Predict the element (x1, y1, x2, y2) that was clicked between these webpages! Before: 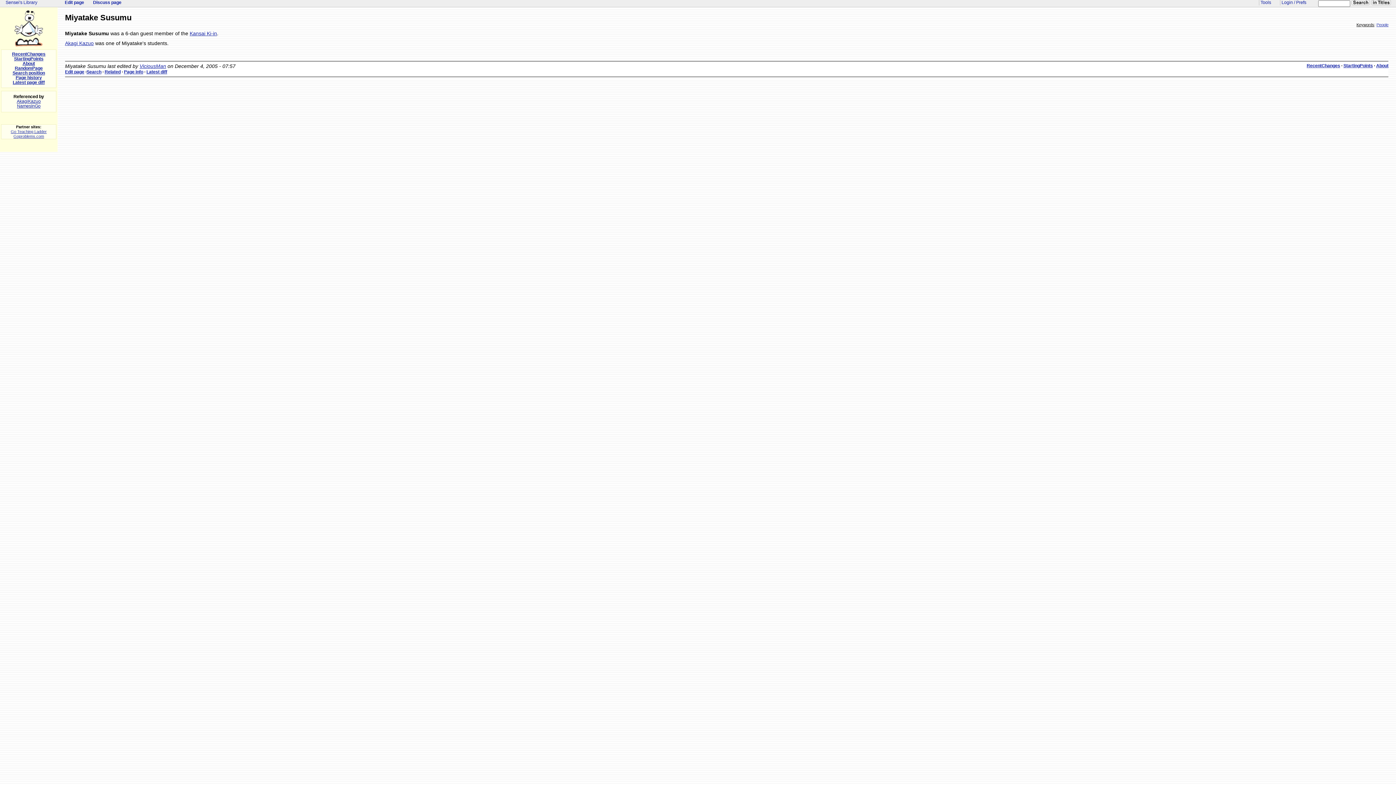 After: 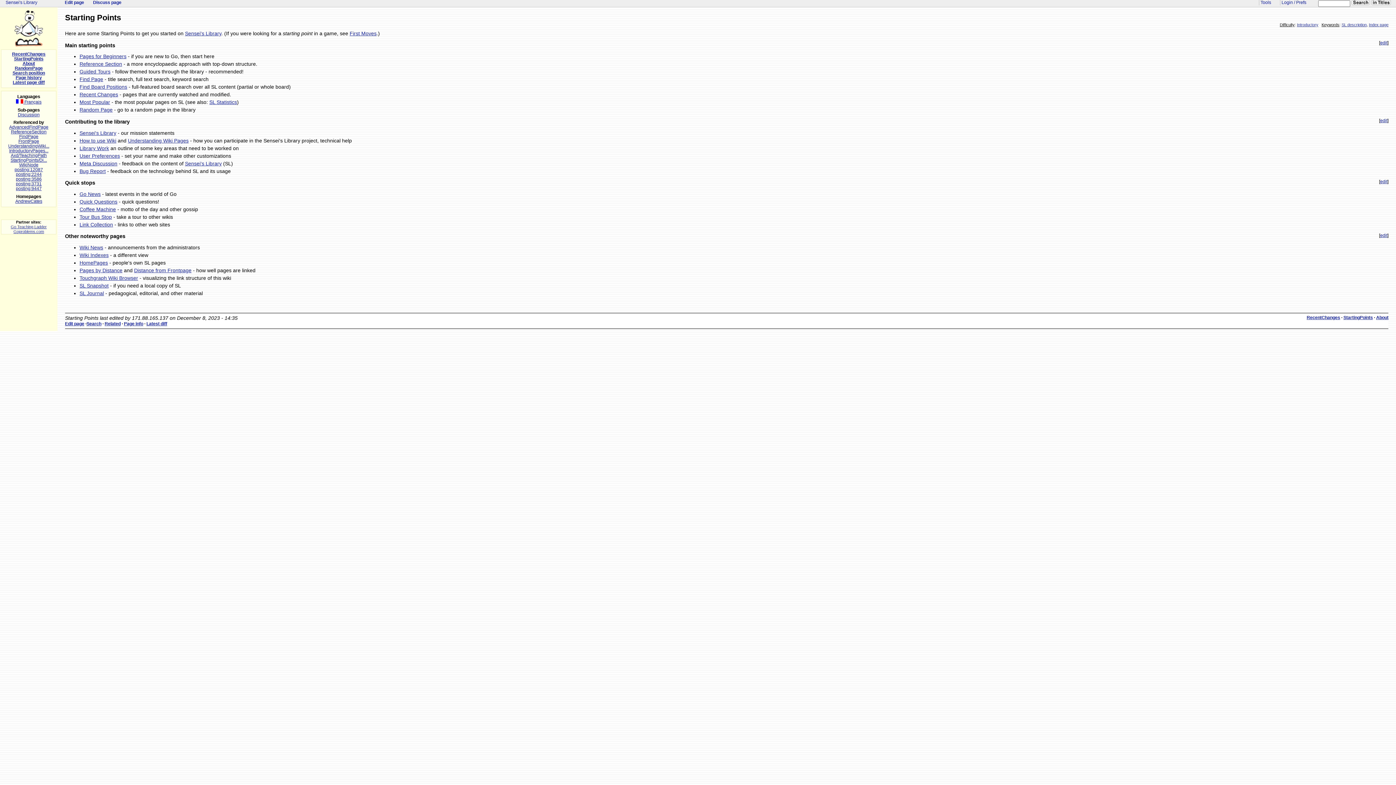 Action: label: StartingPoints bbox: (1343, 63, 1373, 68)